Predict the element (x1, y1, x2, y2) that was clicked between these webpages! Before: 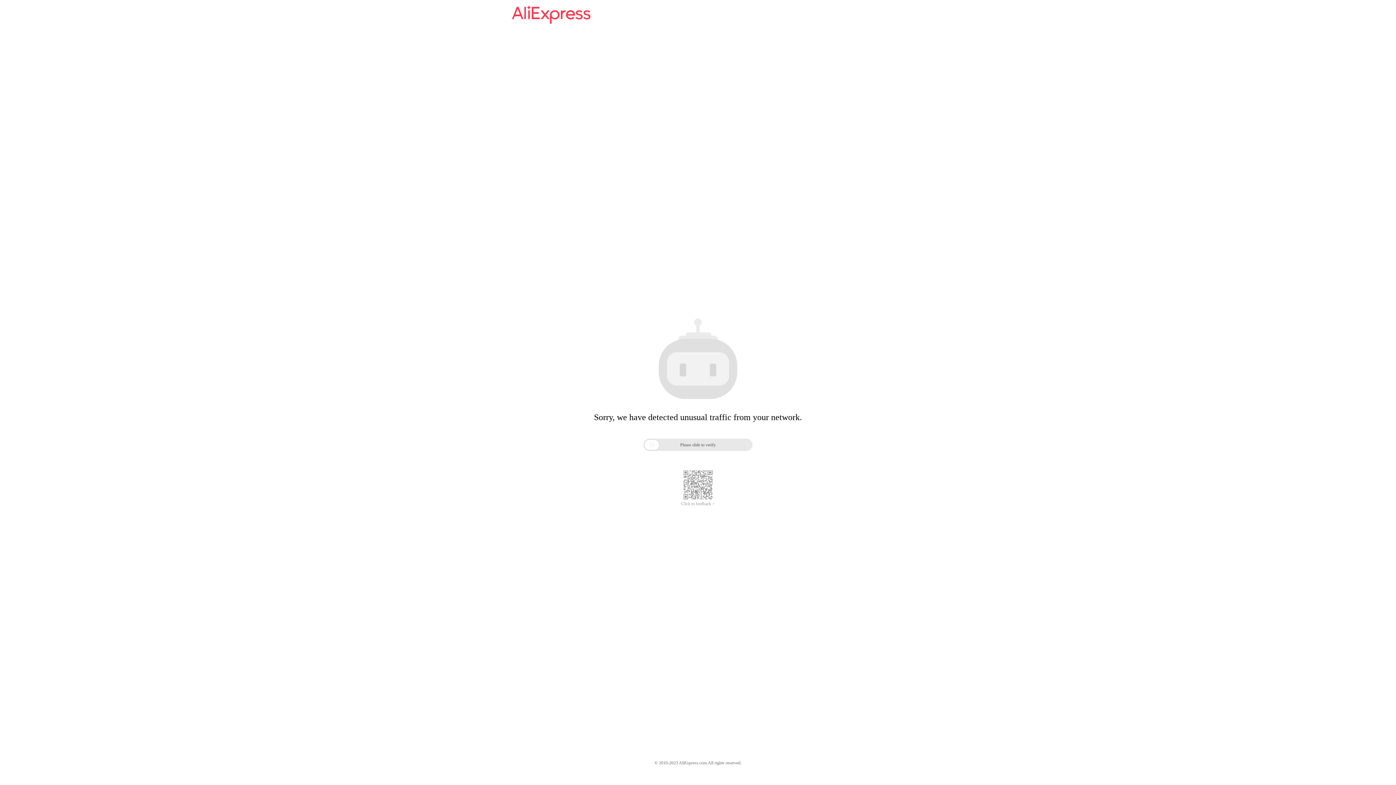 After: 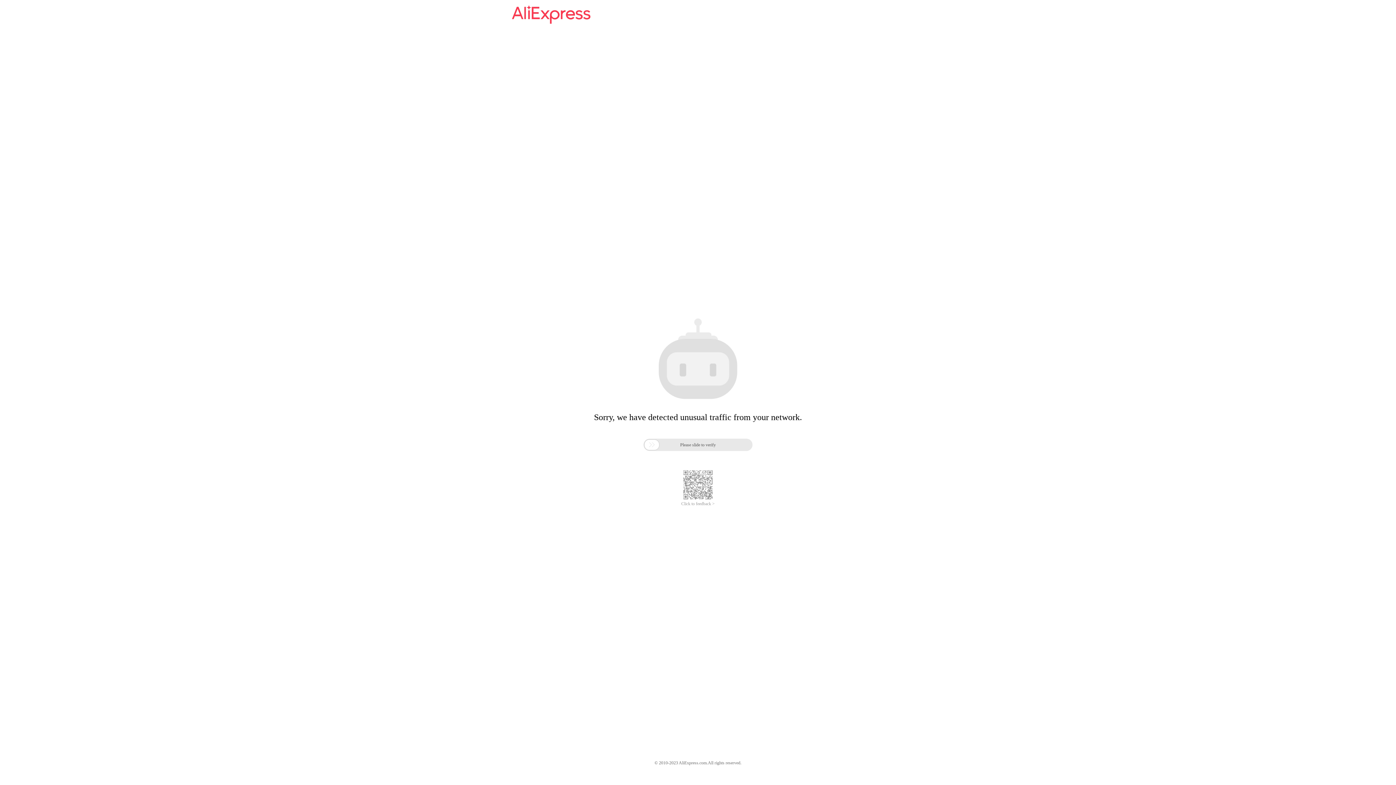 Action: bbox: (512, 16, 590, 25)